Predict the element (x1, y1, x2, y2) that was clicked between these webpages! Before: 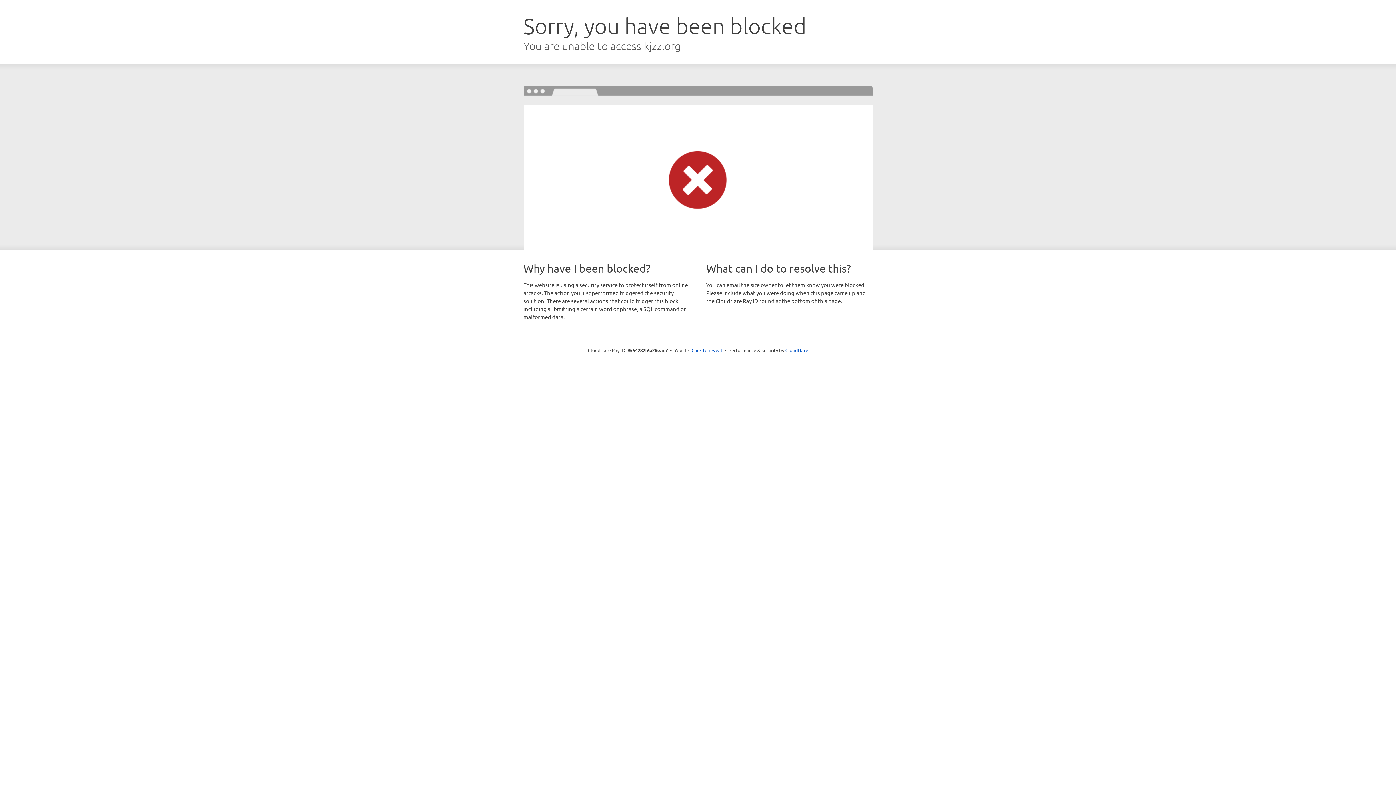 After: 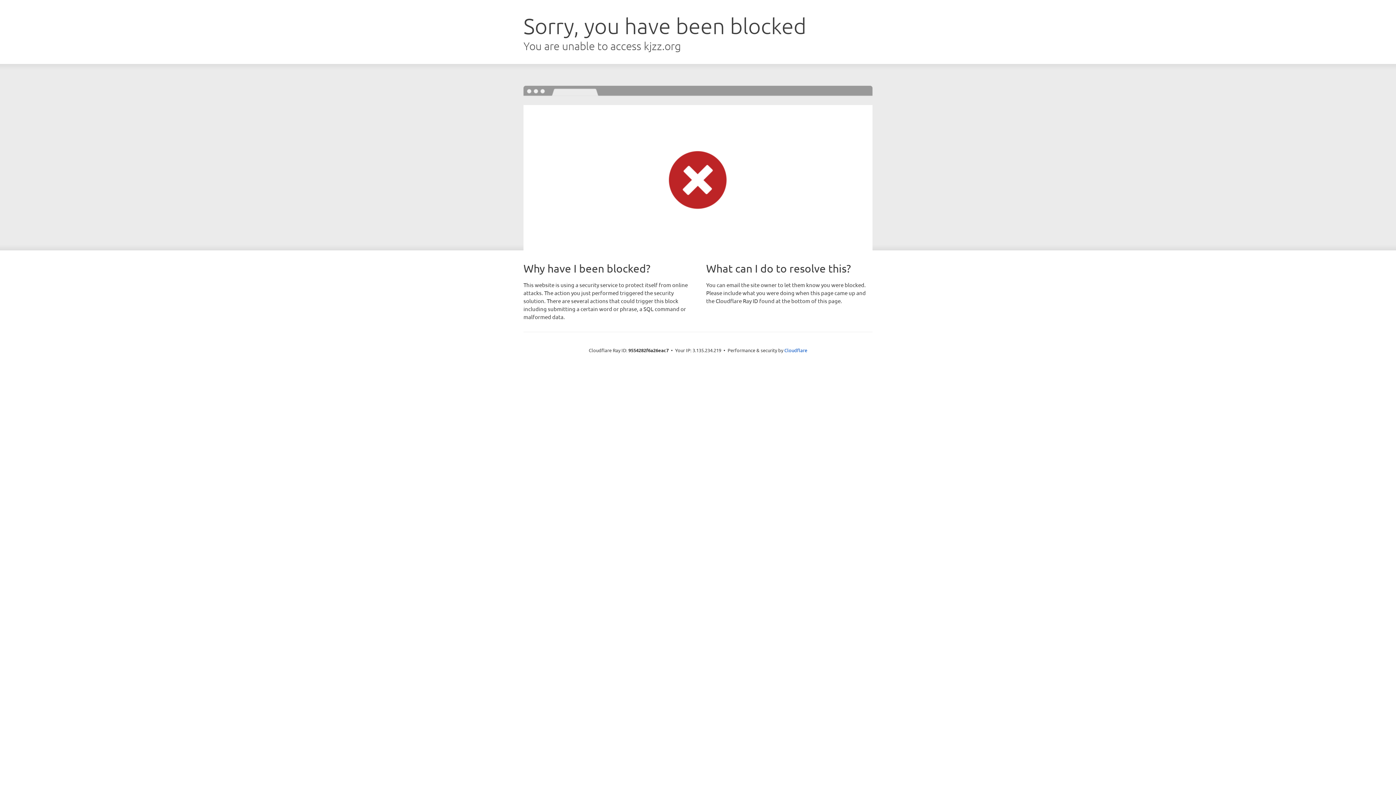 Action: bbox: (691, 346, 722, 353) label: Click to reveal